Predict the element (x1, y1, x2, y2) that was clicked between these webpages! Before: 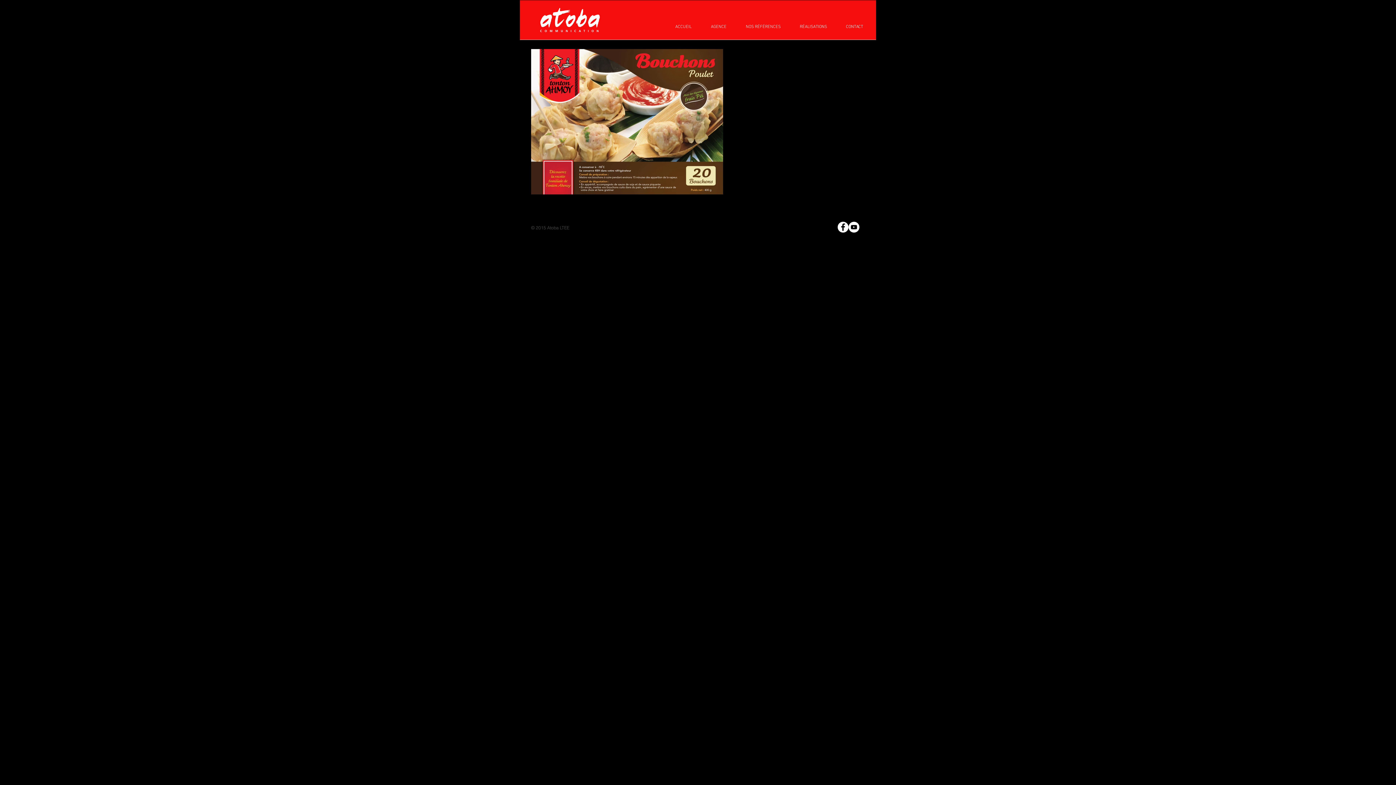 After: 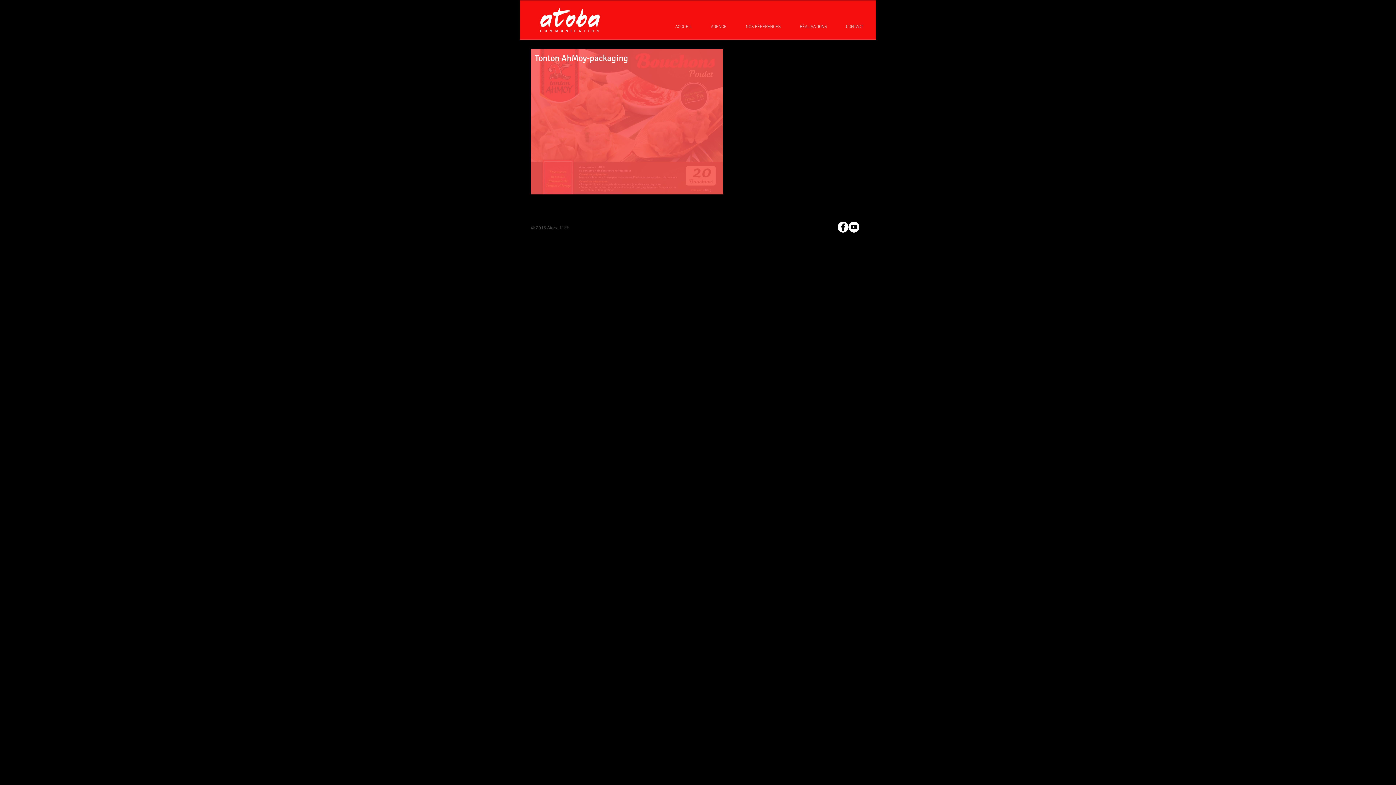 Action: label: Tonton AhMoy-packaging bbox: (531, 49, 723, 194)